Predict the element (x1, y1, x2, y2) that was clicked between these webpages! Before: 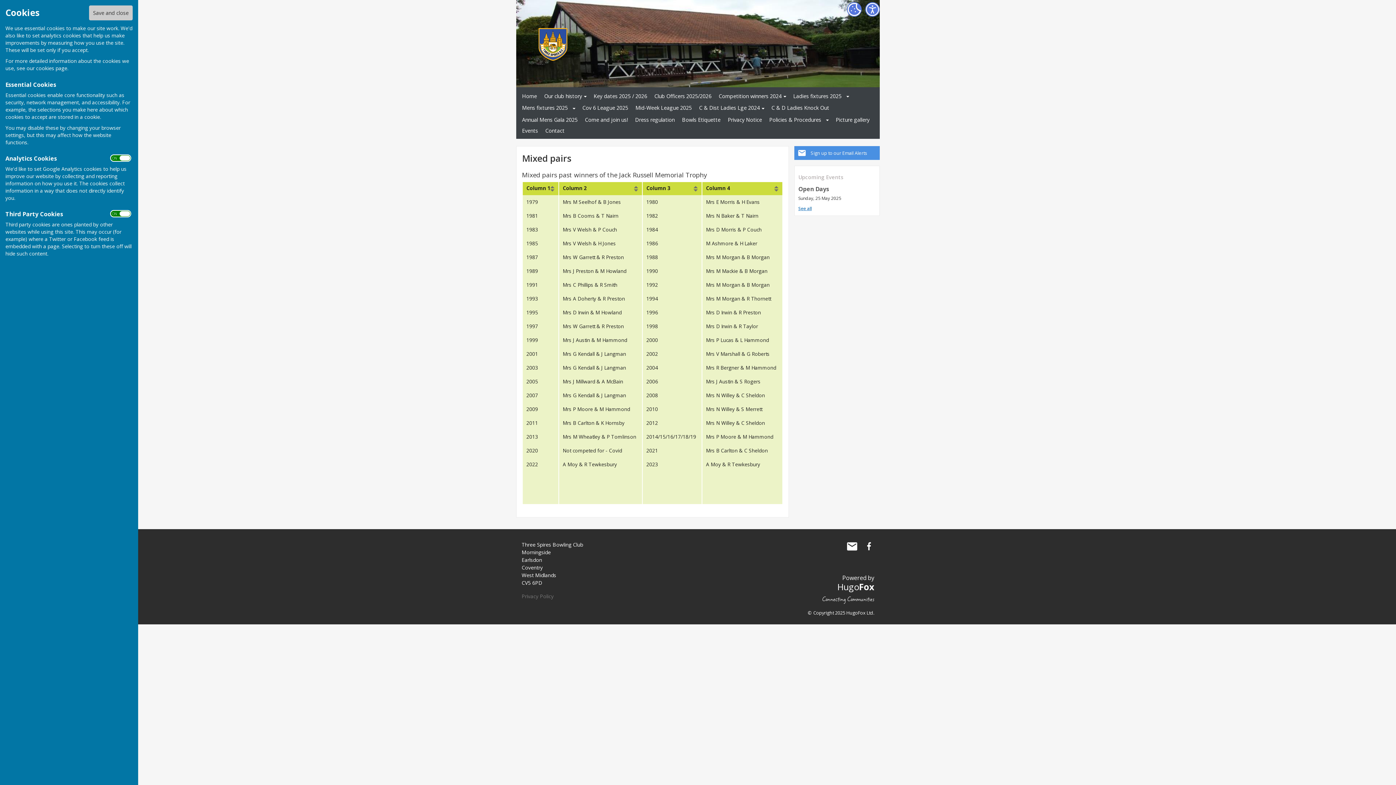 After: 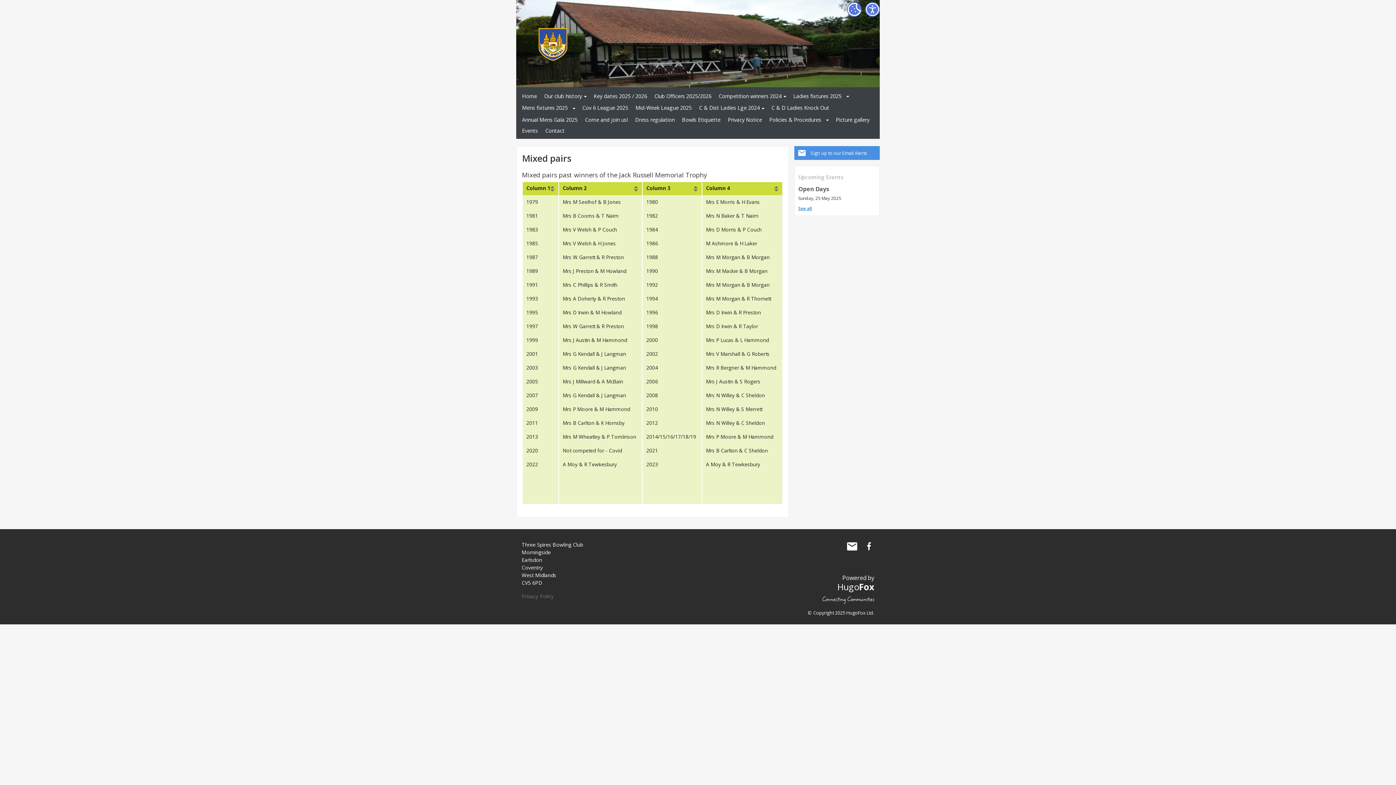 Action: label: Save and close bbox: (88, 5, 132, 20)